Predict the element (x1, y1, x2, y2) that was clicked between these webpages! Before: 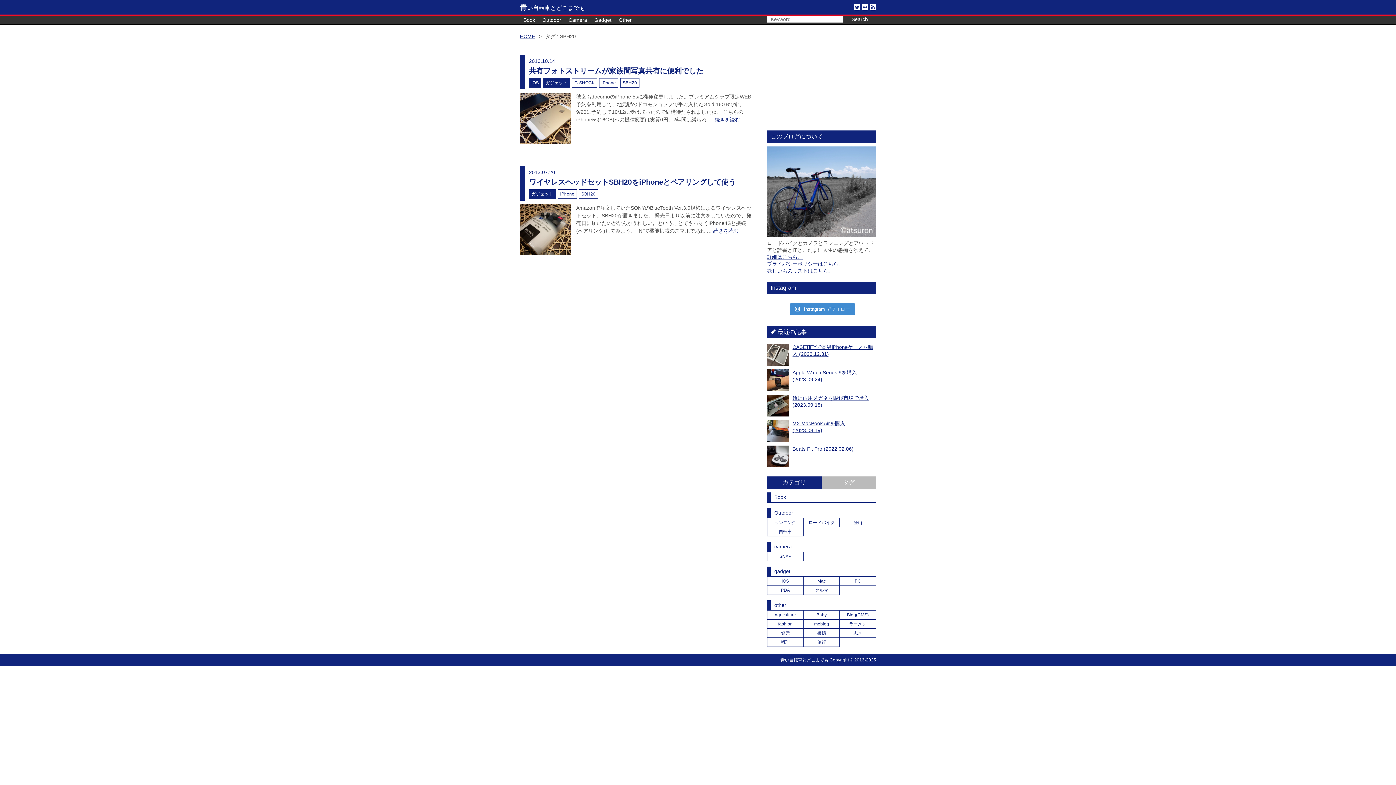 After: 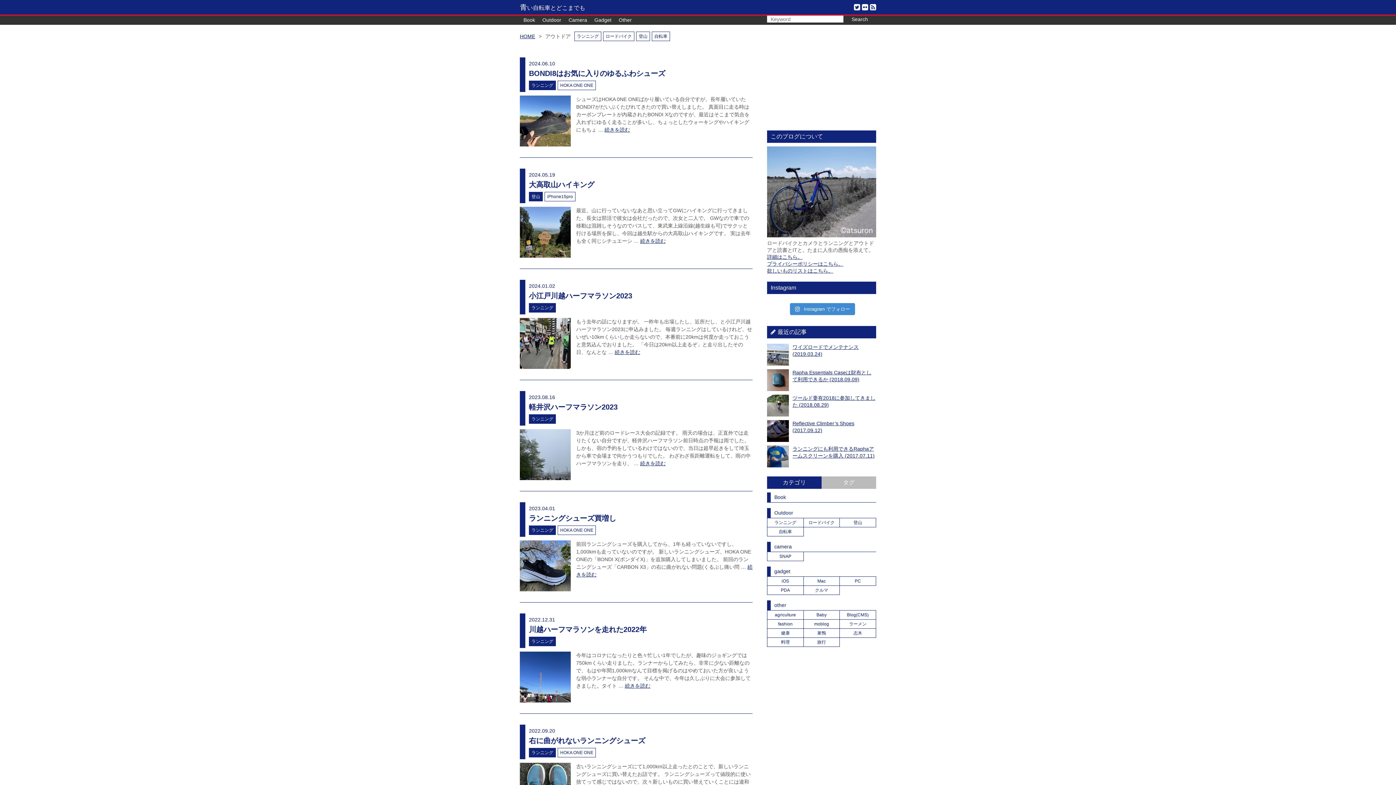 Action: label: Outdoor bbox: (767, 508, 876, 518)